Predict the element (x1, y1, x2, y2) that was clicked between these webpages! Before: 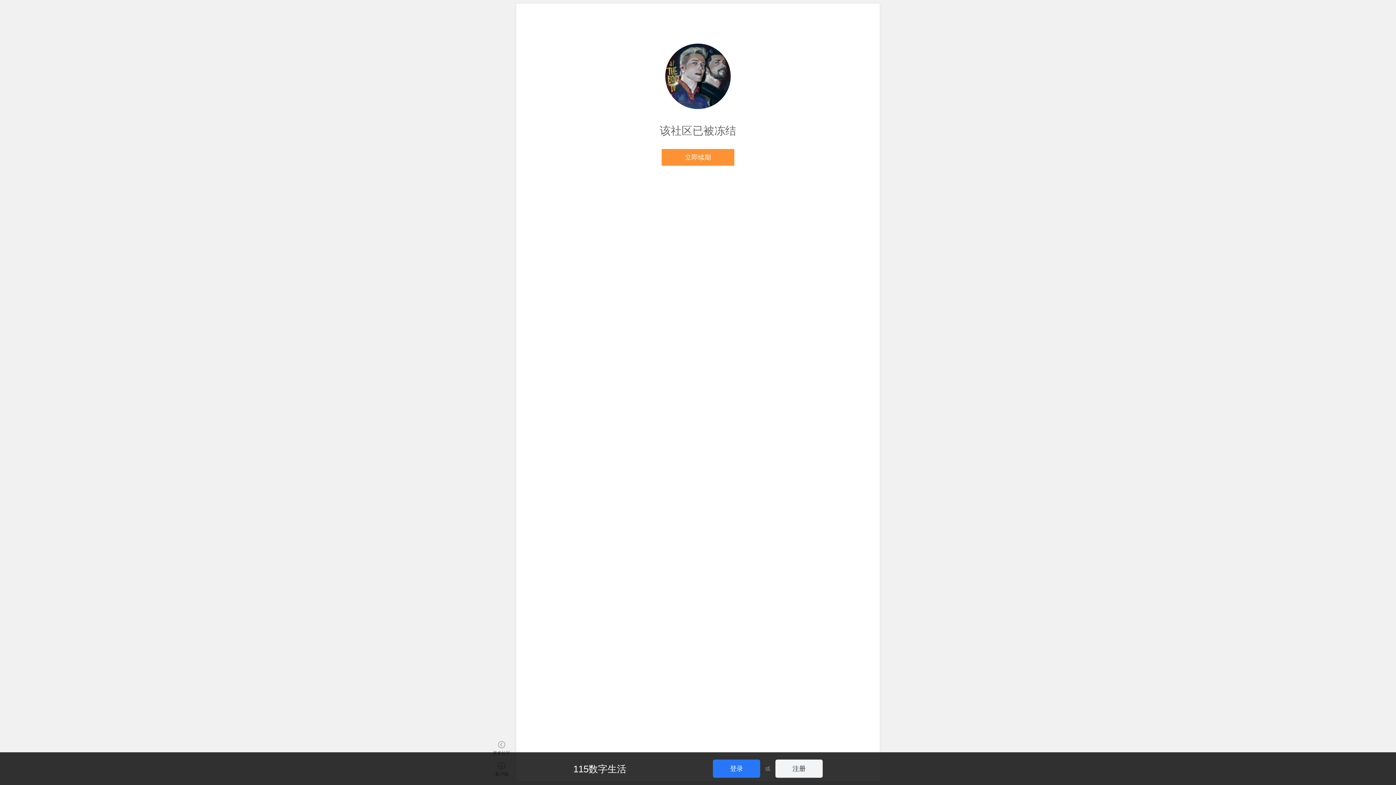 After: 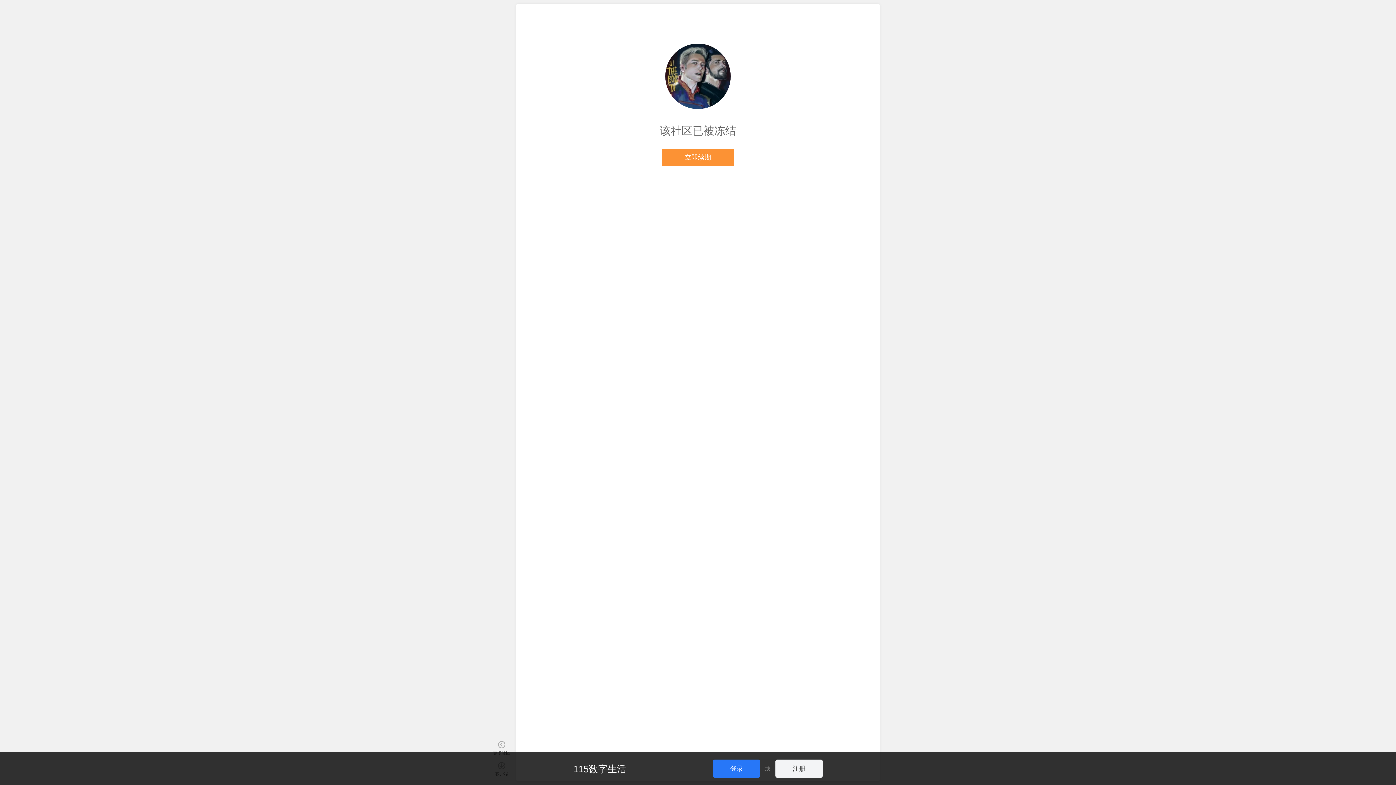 Action: bbox: (573, 764, 700, 774) label: 115数字生活